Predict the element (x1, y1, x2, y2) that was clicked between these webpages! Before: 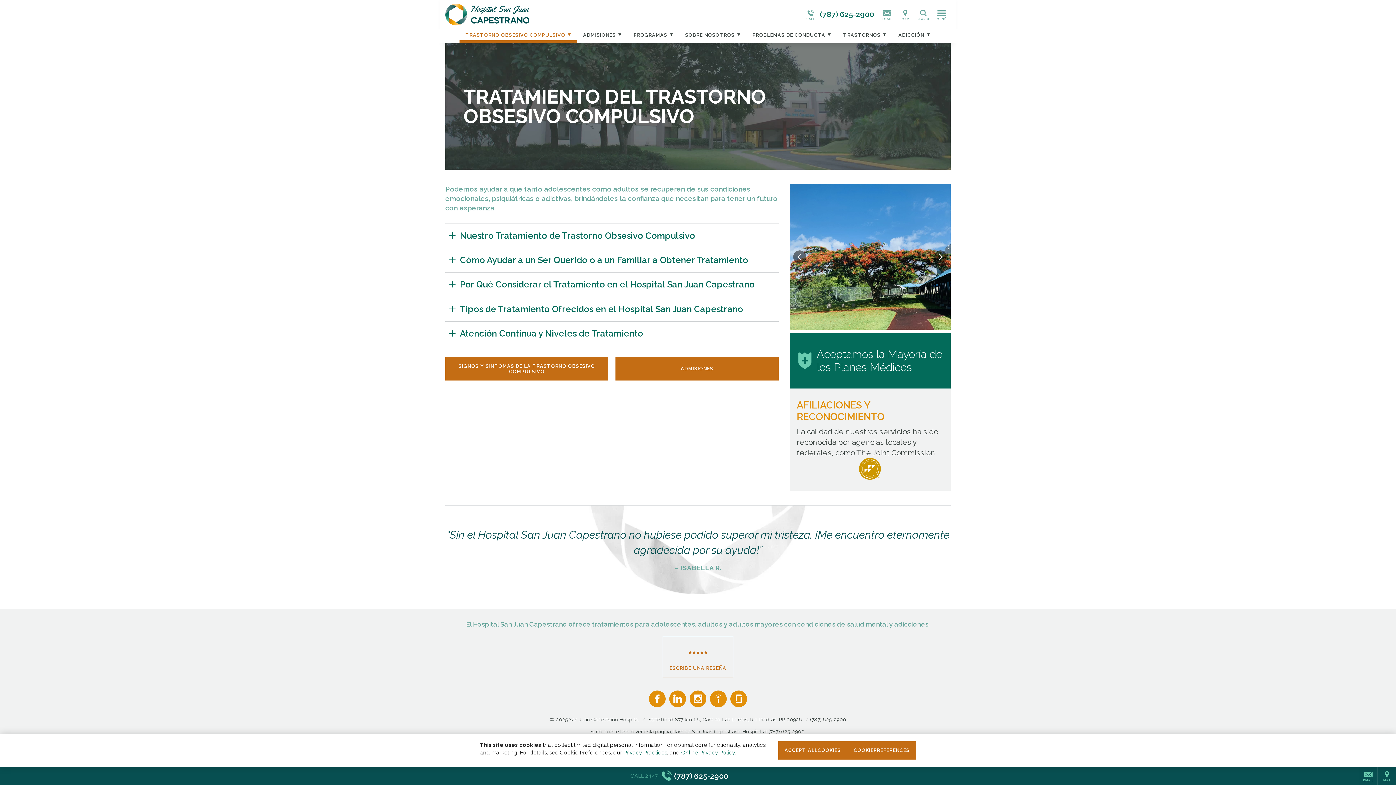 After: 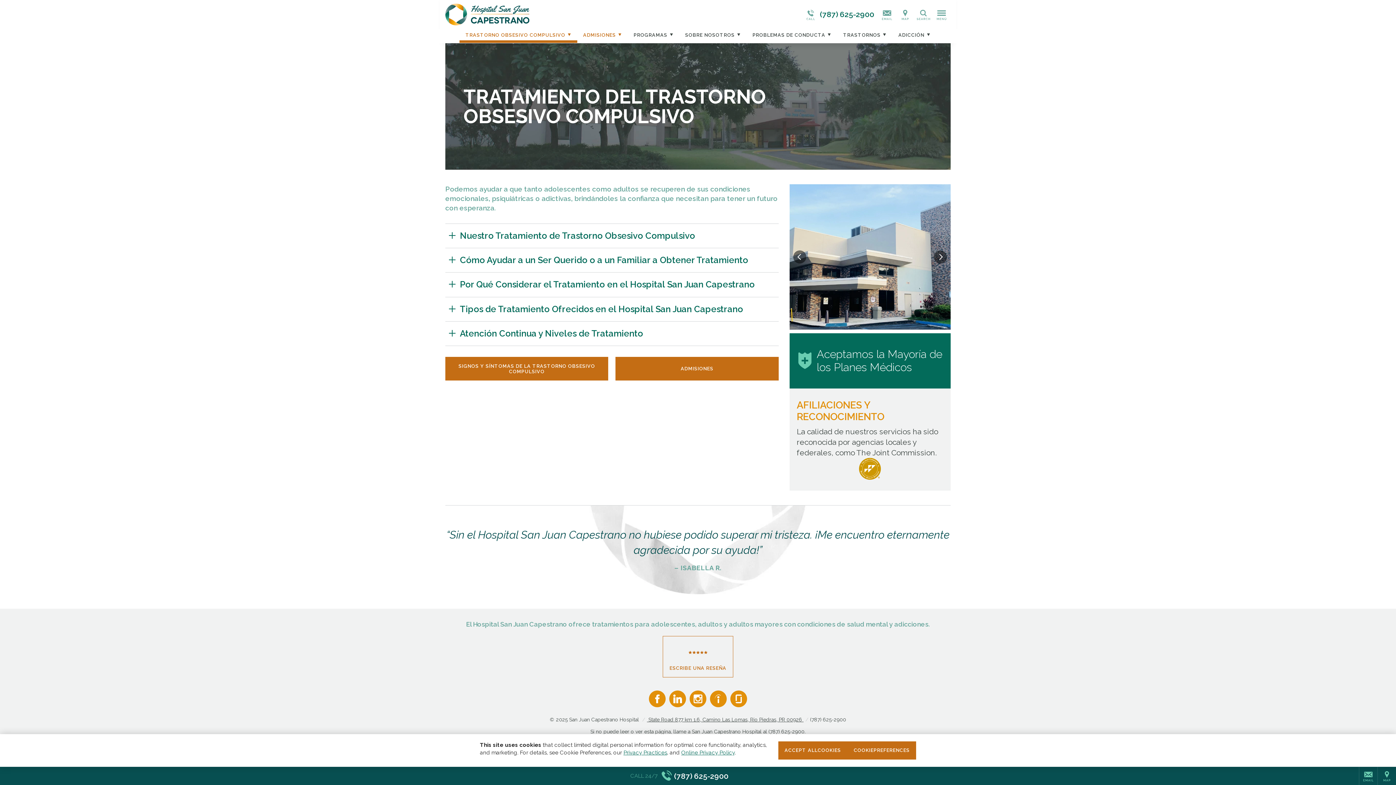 Action: label: ADMISIONES bbox: (577, 29, 628, 42)